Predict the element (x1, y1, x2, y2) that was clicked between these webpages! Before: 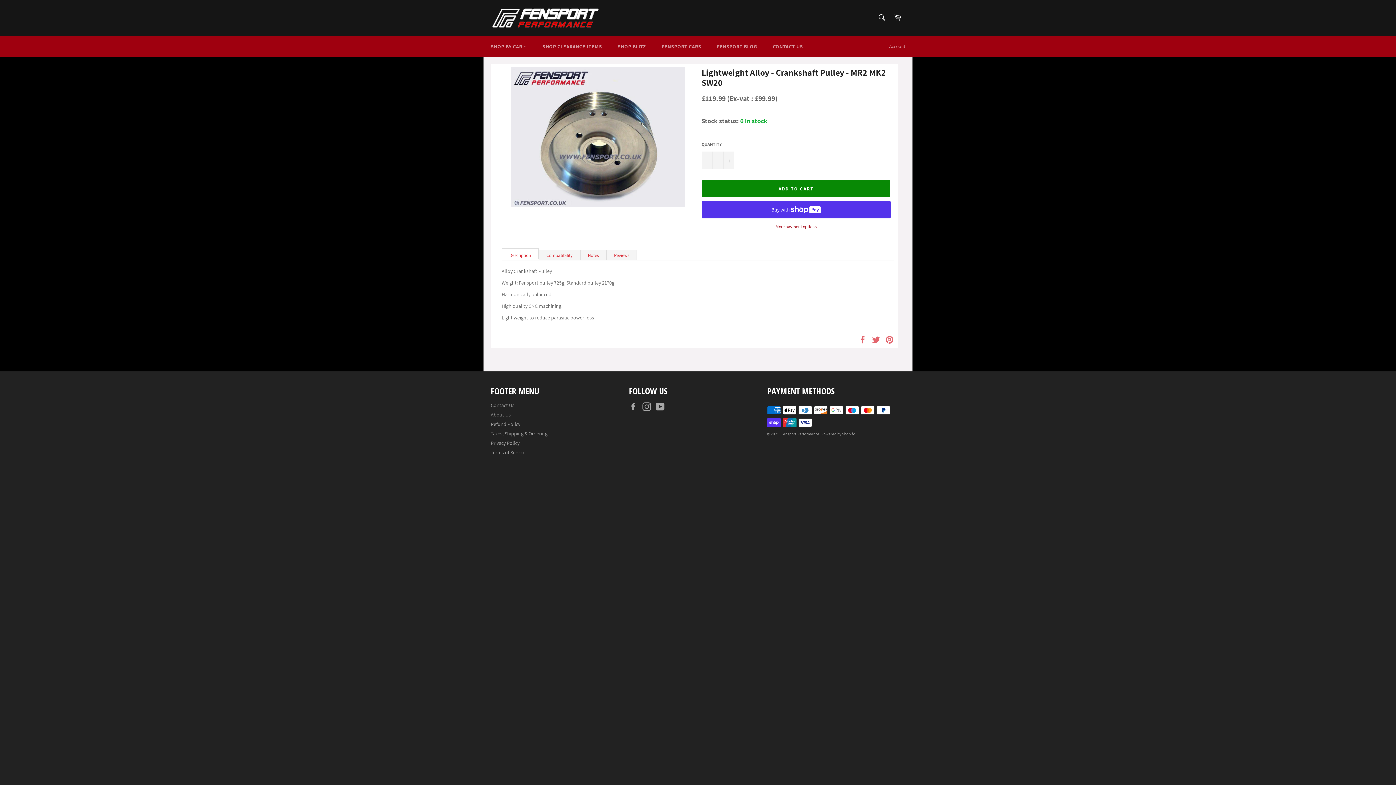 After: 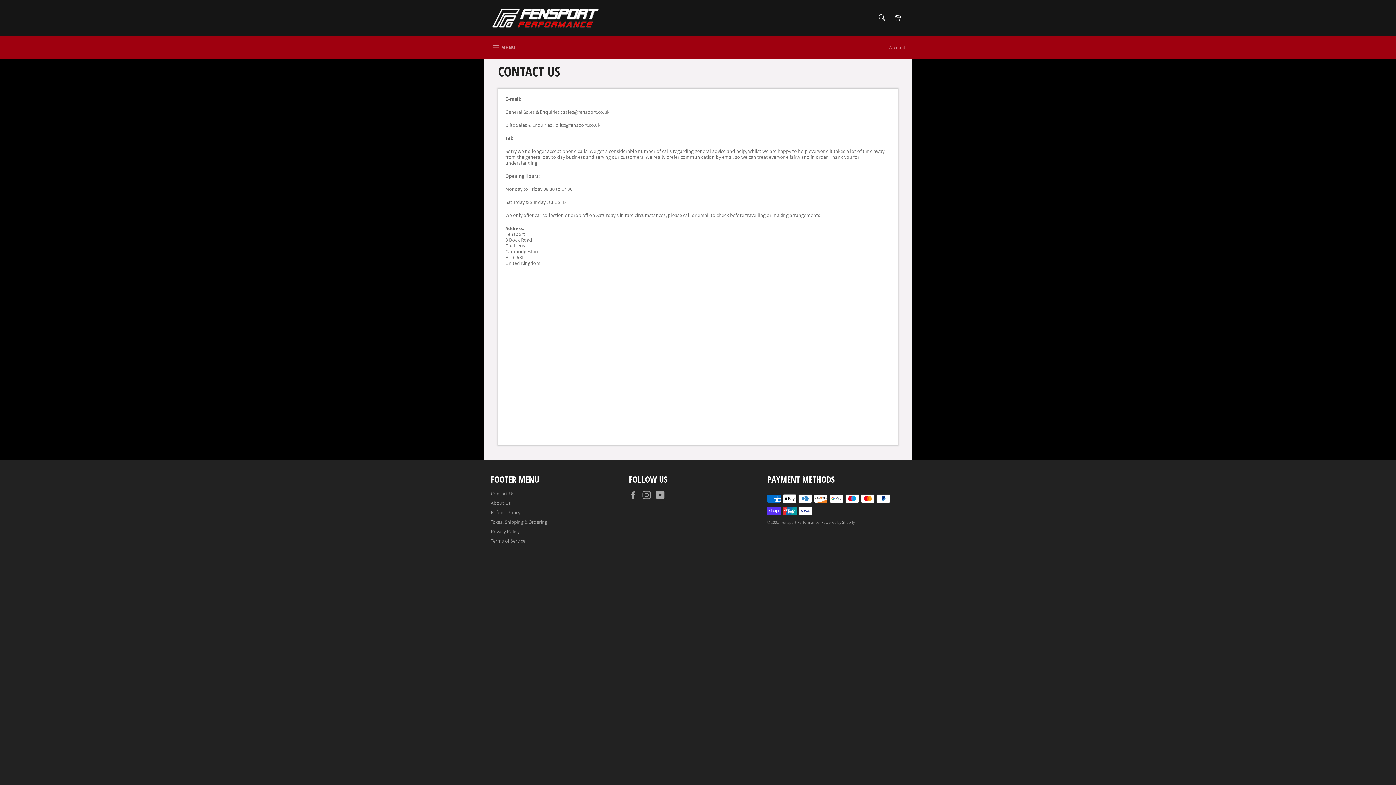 Action: bbox: (765, 36, 810, 56) label: CONTACT US